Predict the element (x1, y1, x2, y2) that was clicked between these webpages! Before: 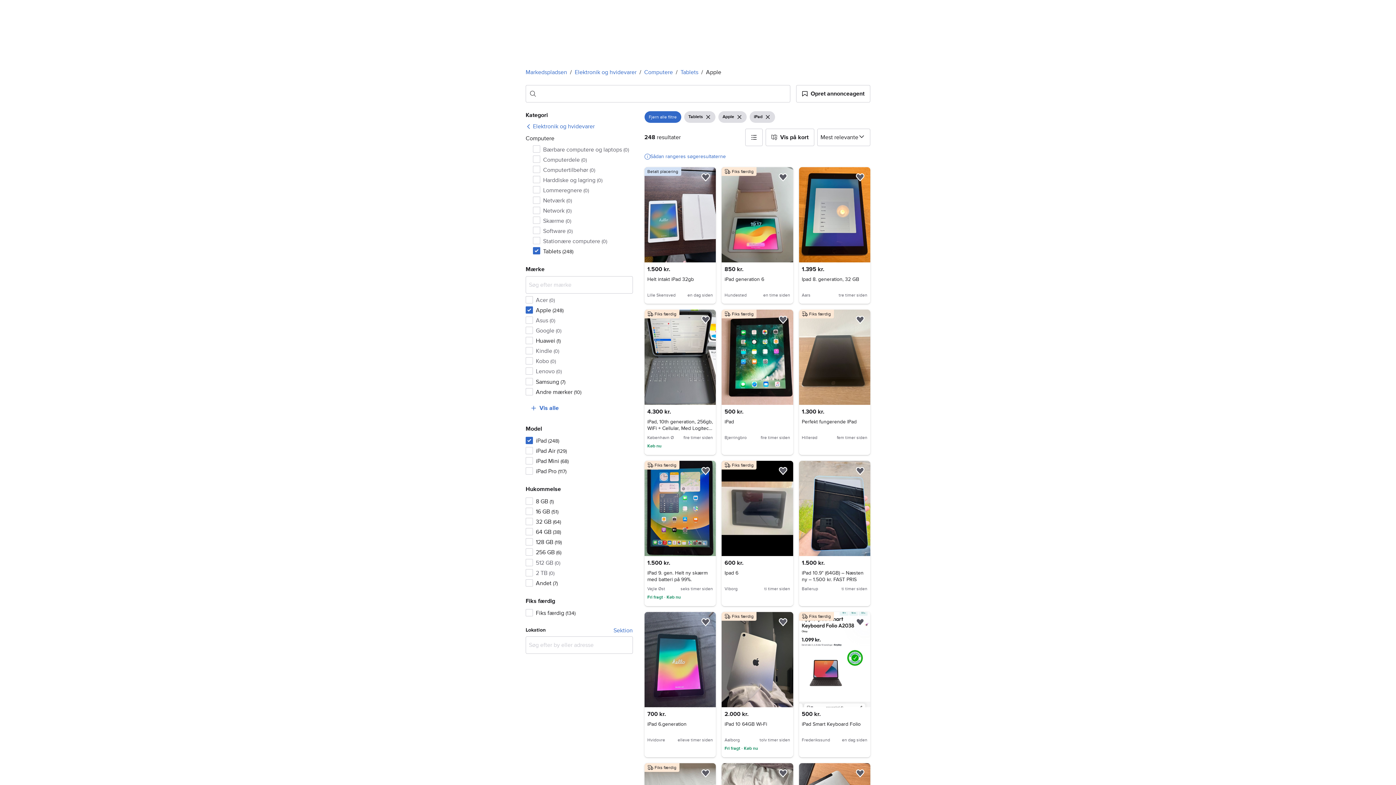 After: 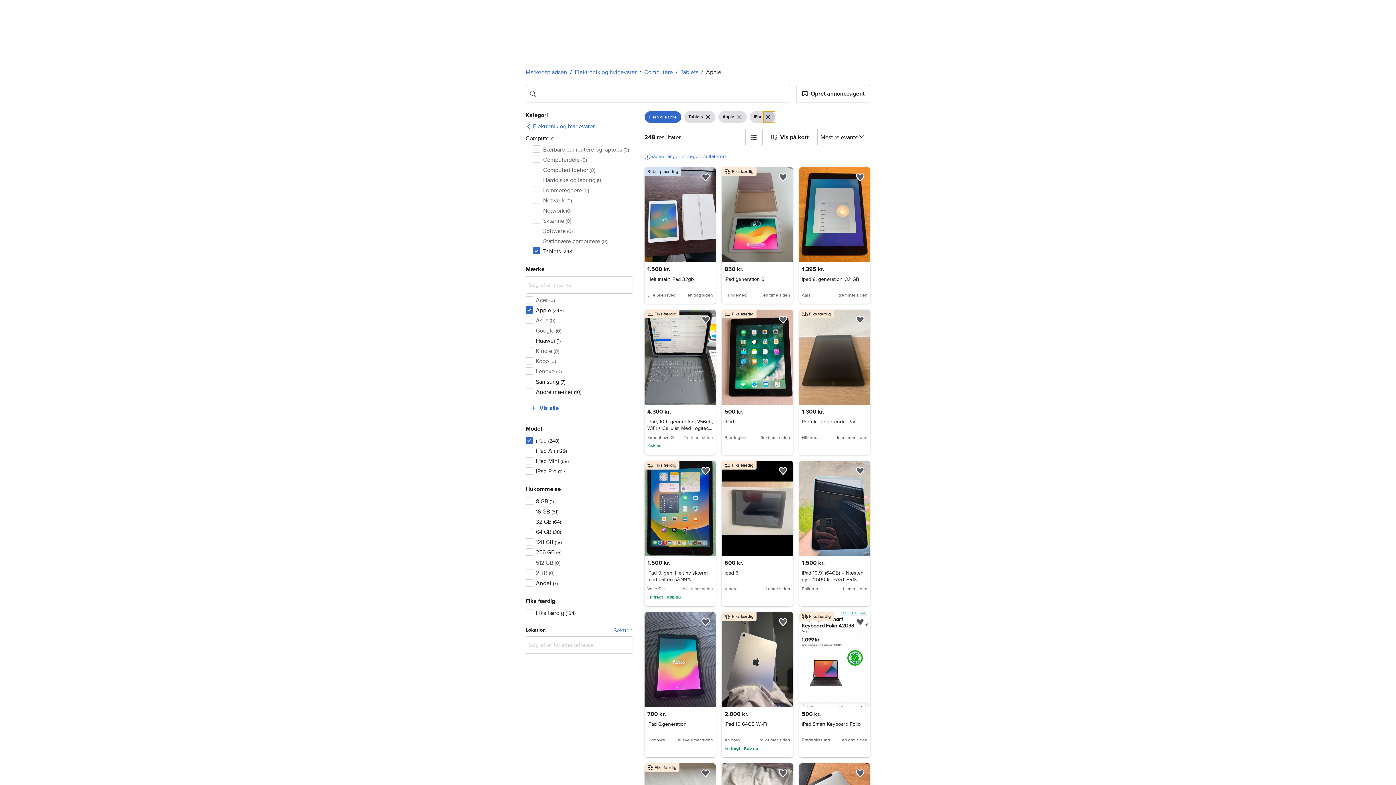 Action: bbox: (763, 111, 775, 122) label: Fjern filter